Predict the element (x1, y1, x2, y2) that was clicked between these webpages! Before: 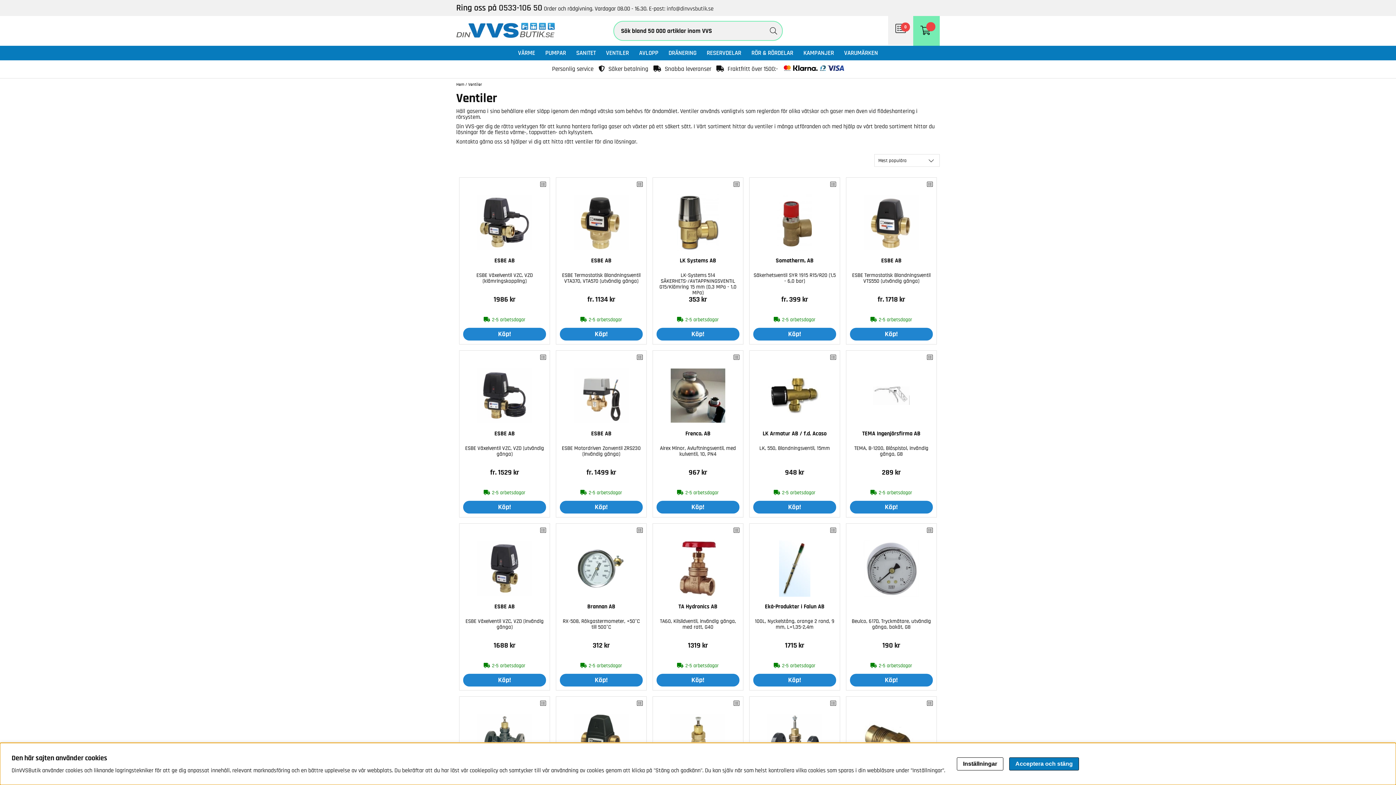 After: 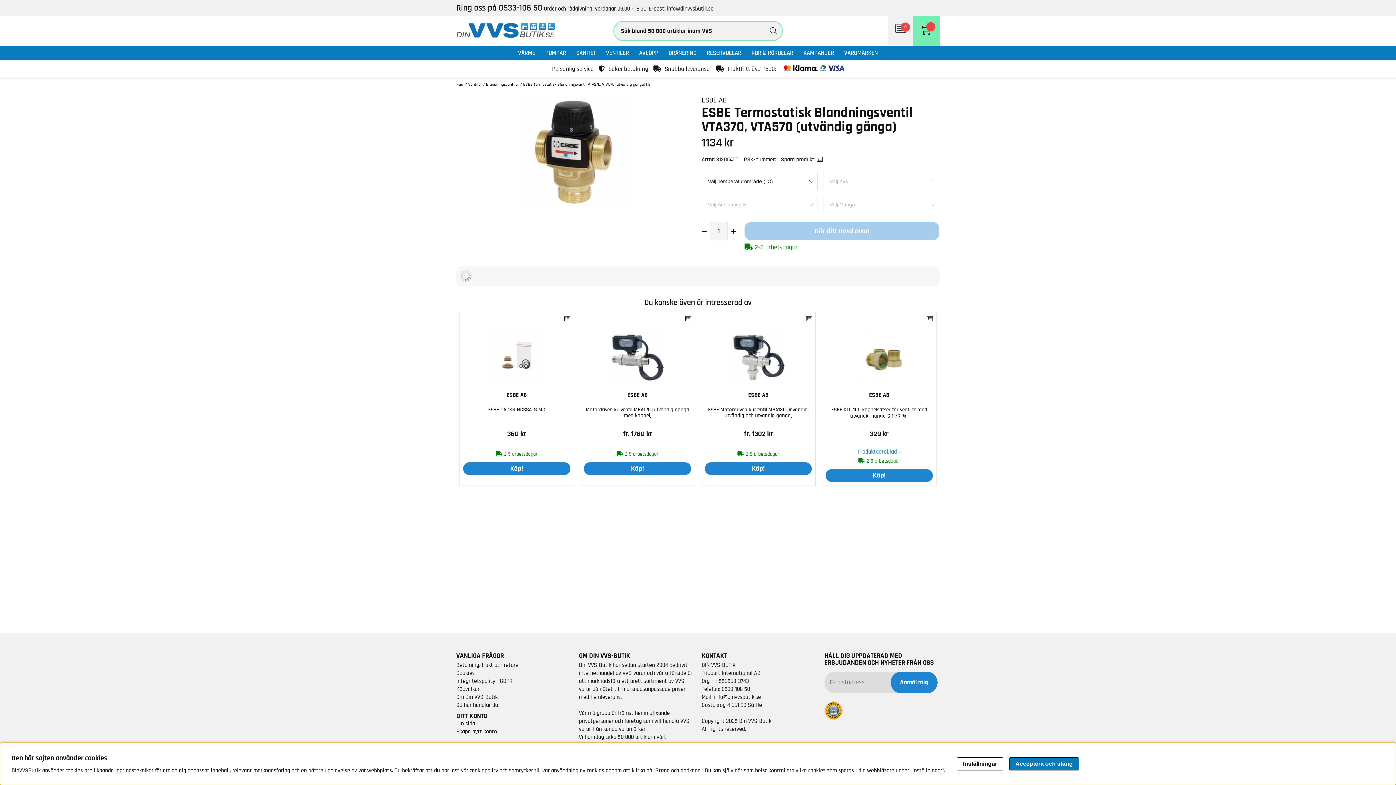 Action: label: ESBE Termostatisk Blandningsventil VTA370, VTA570 (utvändig gänga) bbox: (562, 272, 640, 284)